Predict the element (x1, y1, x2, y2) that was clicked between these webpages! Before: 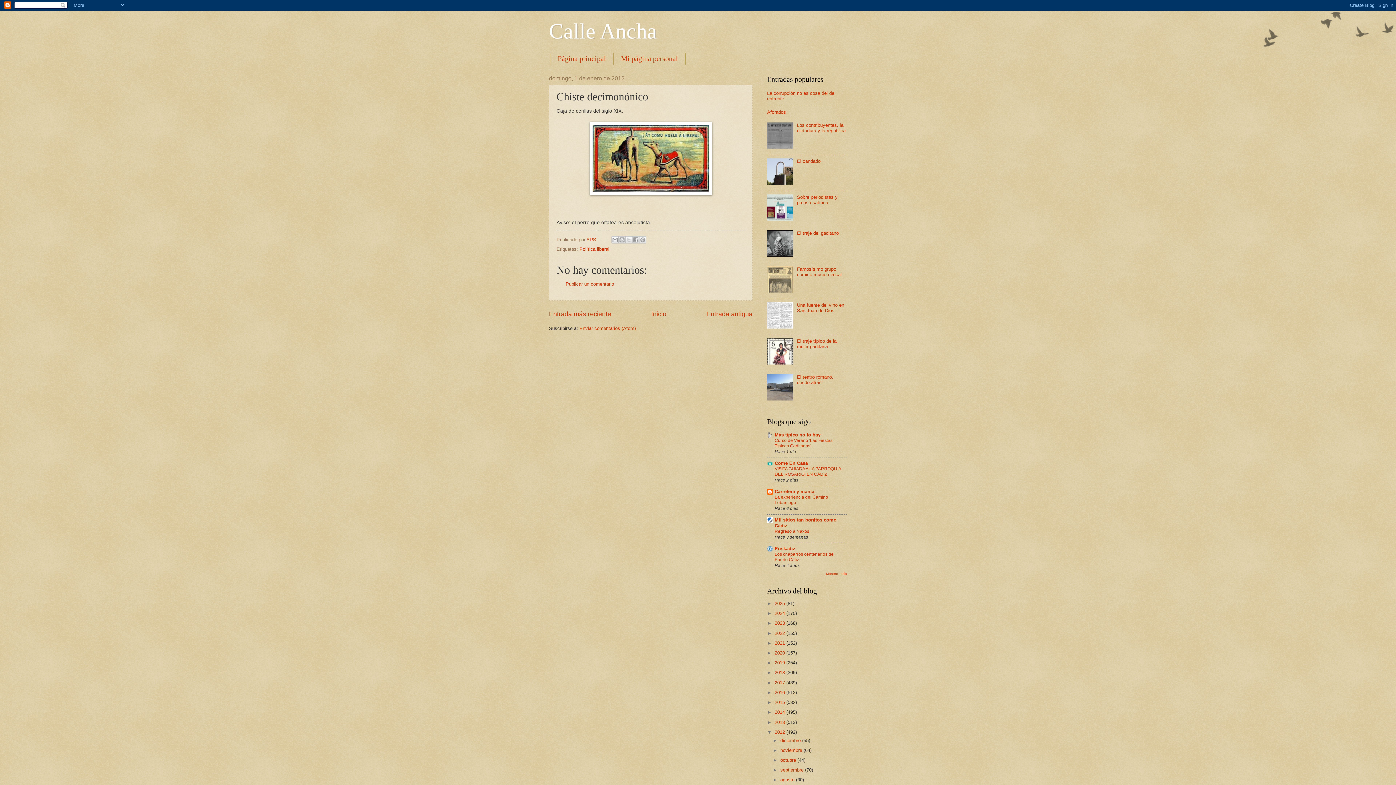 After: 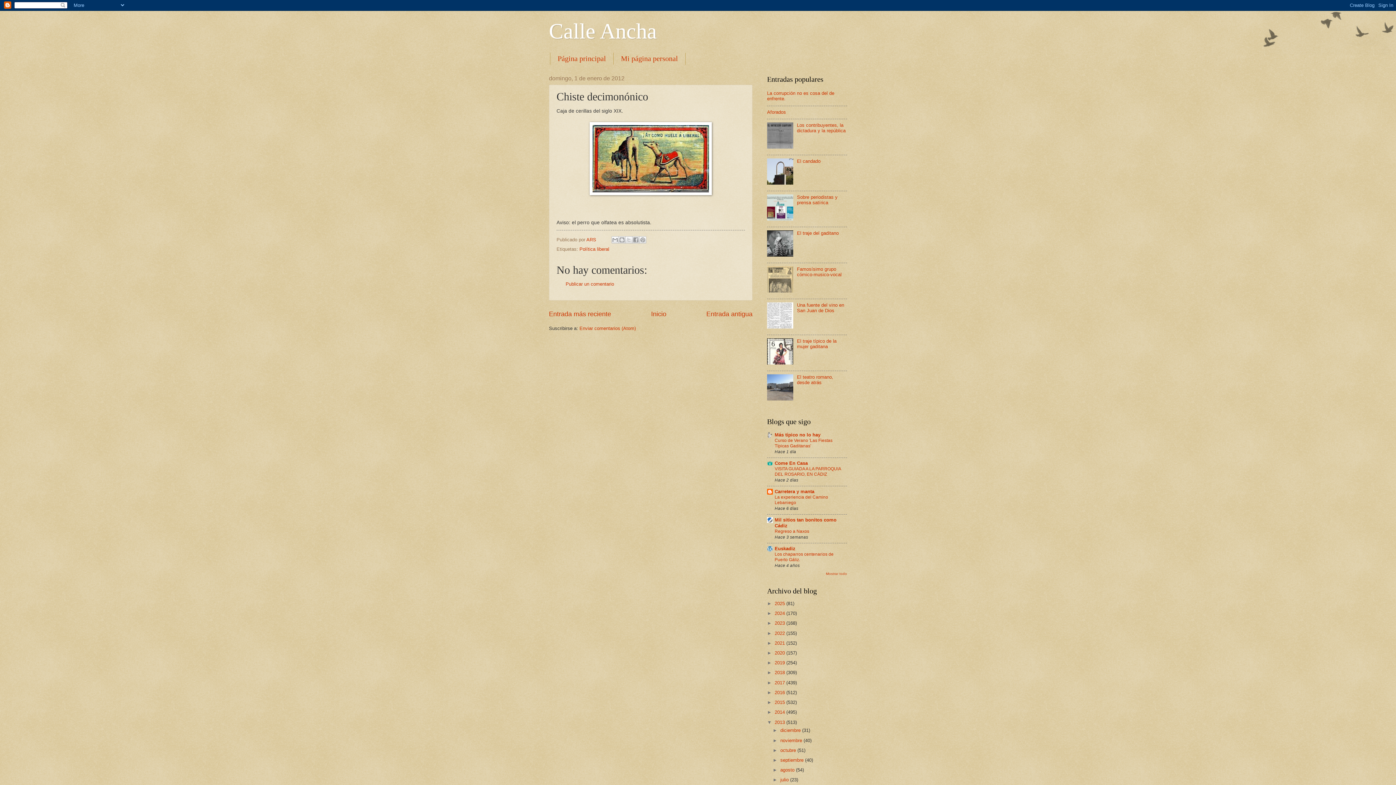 Action: label: ►   bbox: (767, 719, 774, 725)